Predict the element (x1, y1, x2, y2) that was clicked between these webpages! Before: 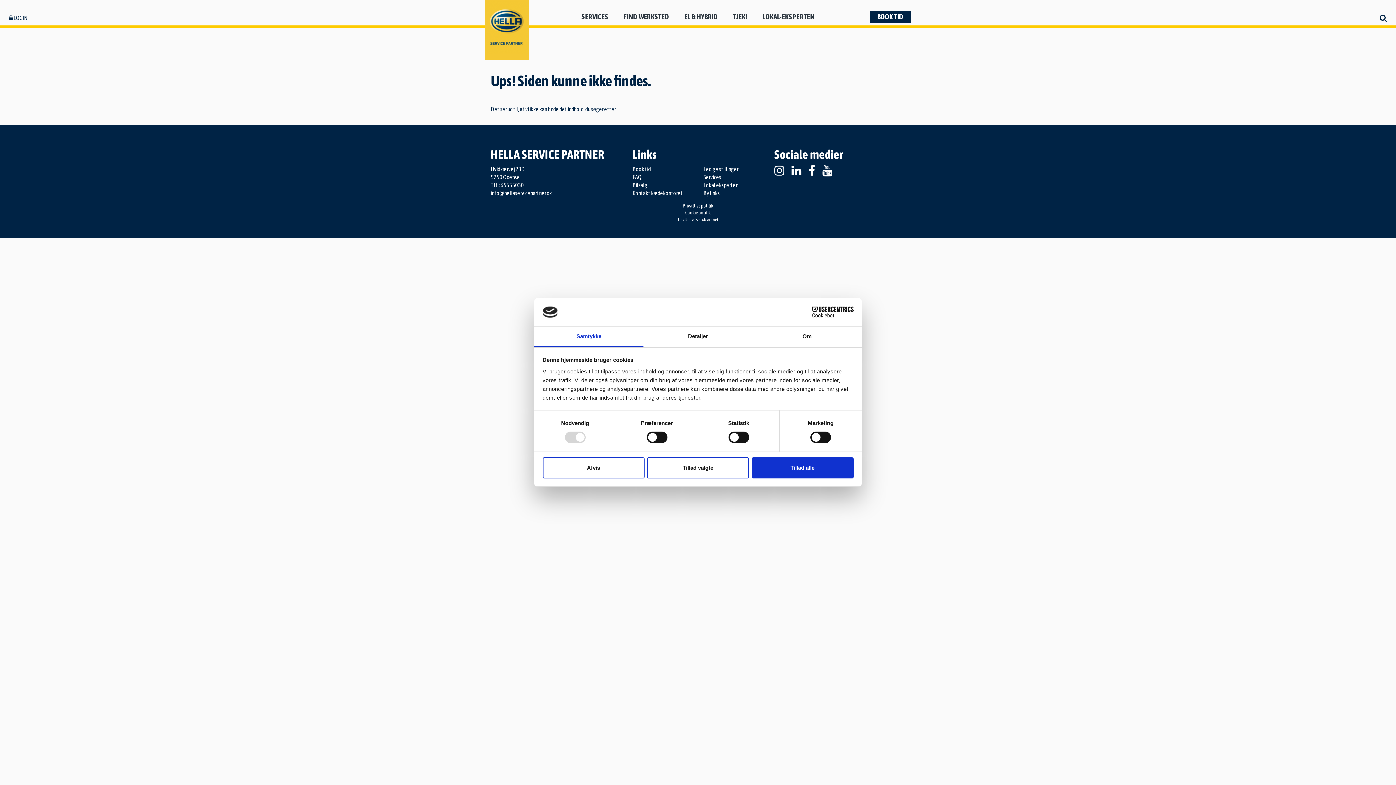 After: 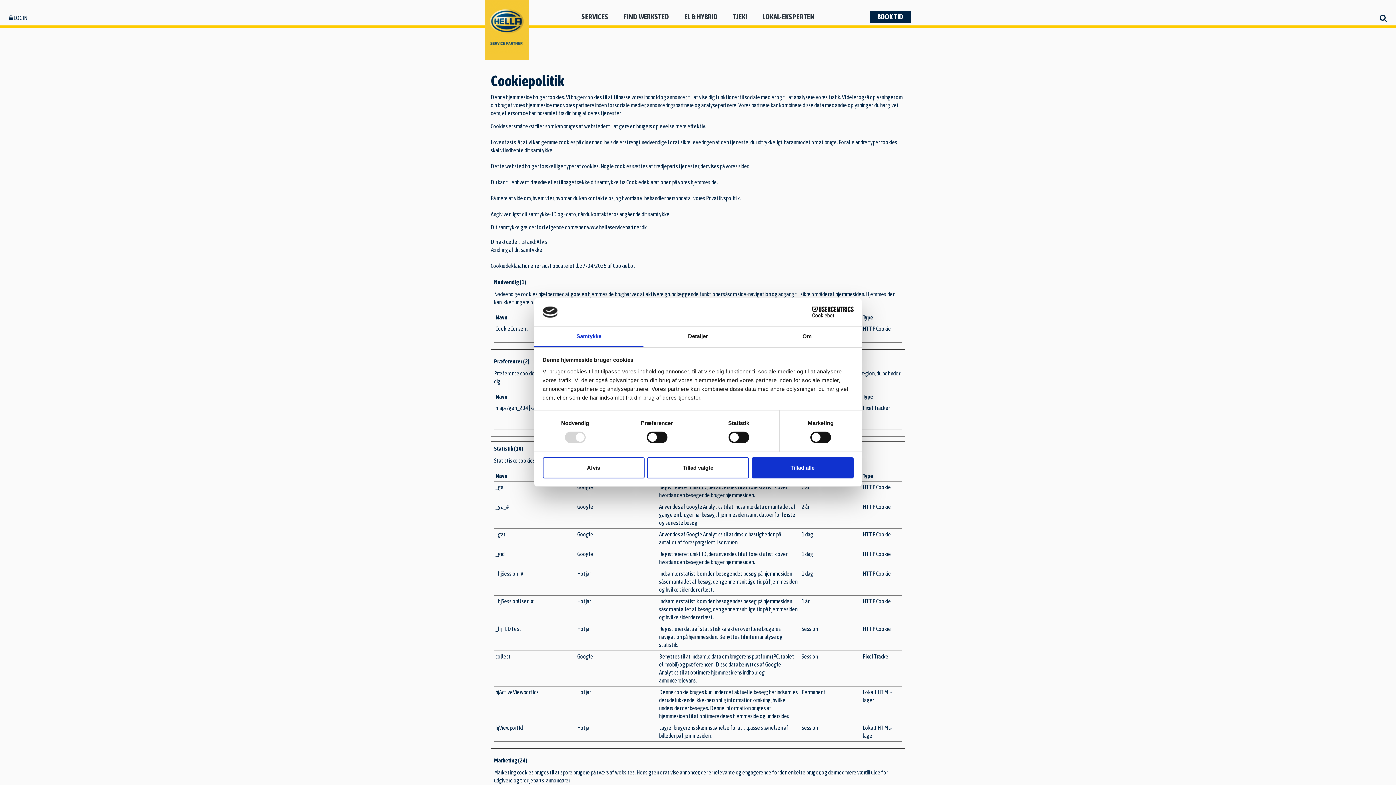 Action: bbox: (685, 209, 710, 215) label: Cookiepolitik